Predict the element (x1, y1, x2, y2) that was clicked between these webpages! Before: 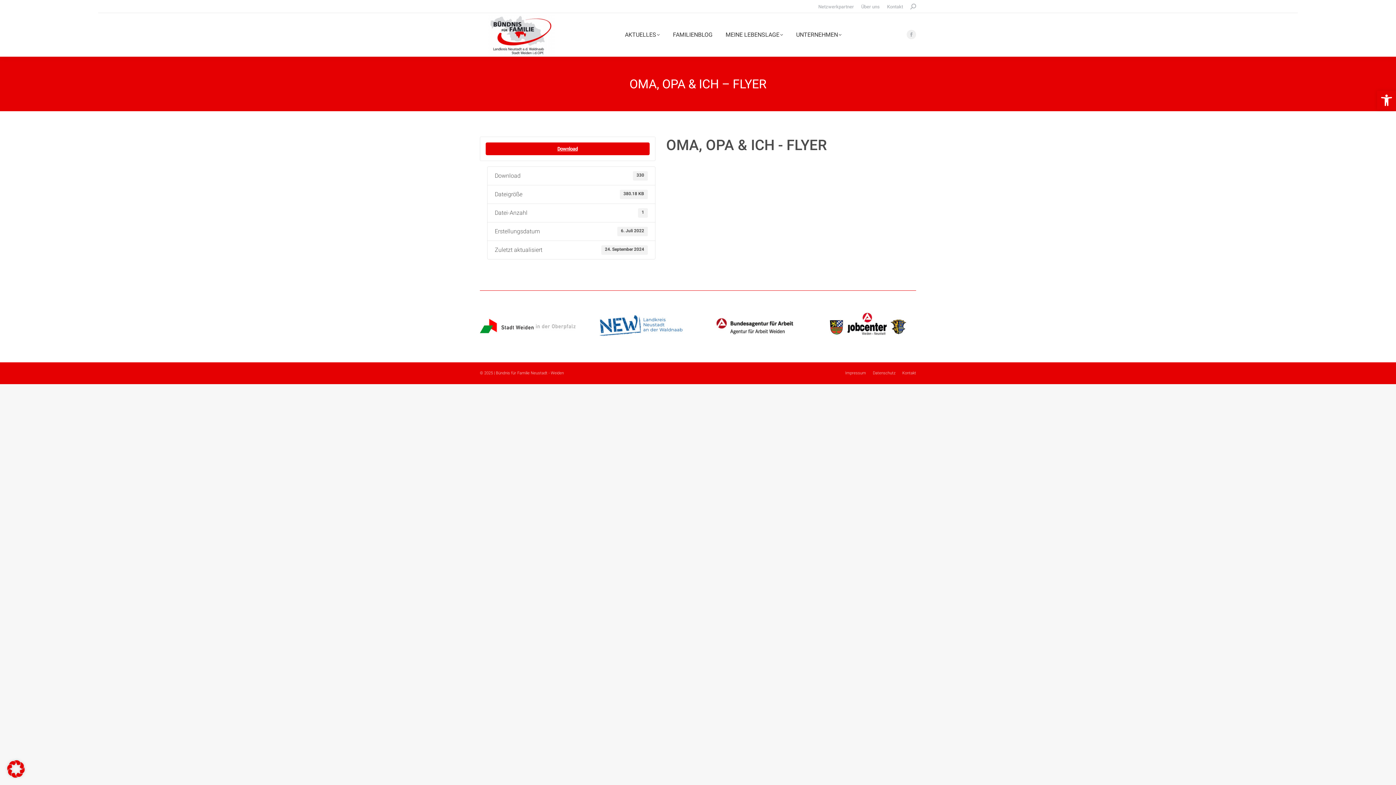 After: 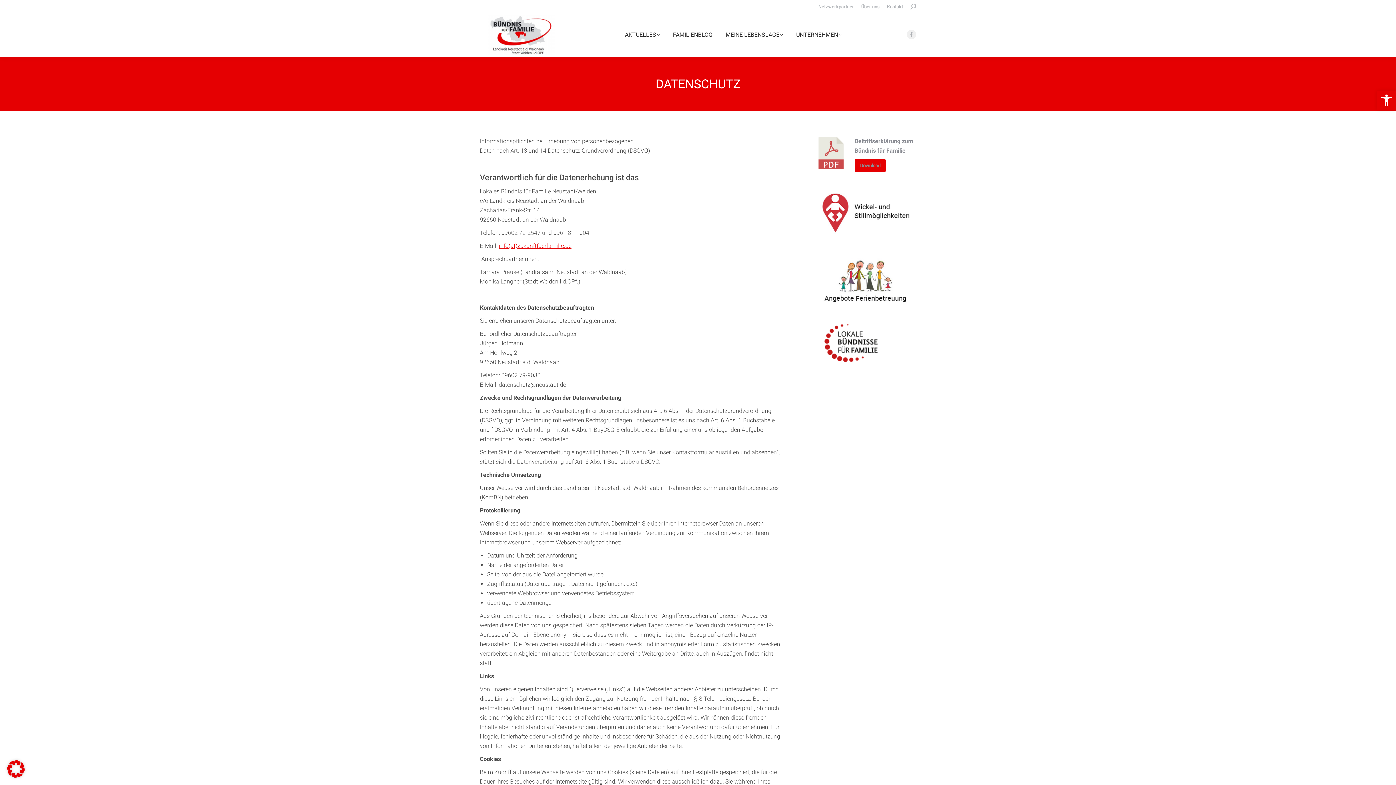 Action: label: Datenschutz bbox: (873, 369, 895, 377)